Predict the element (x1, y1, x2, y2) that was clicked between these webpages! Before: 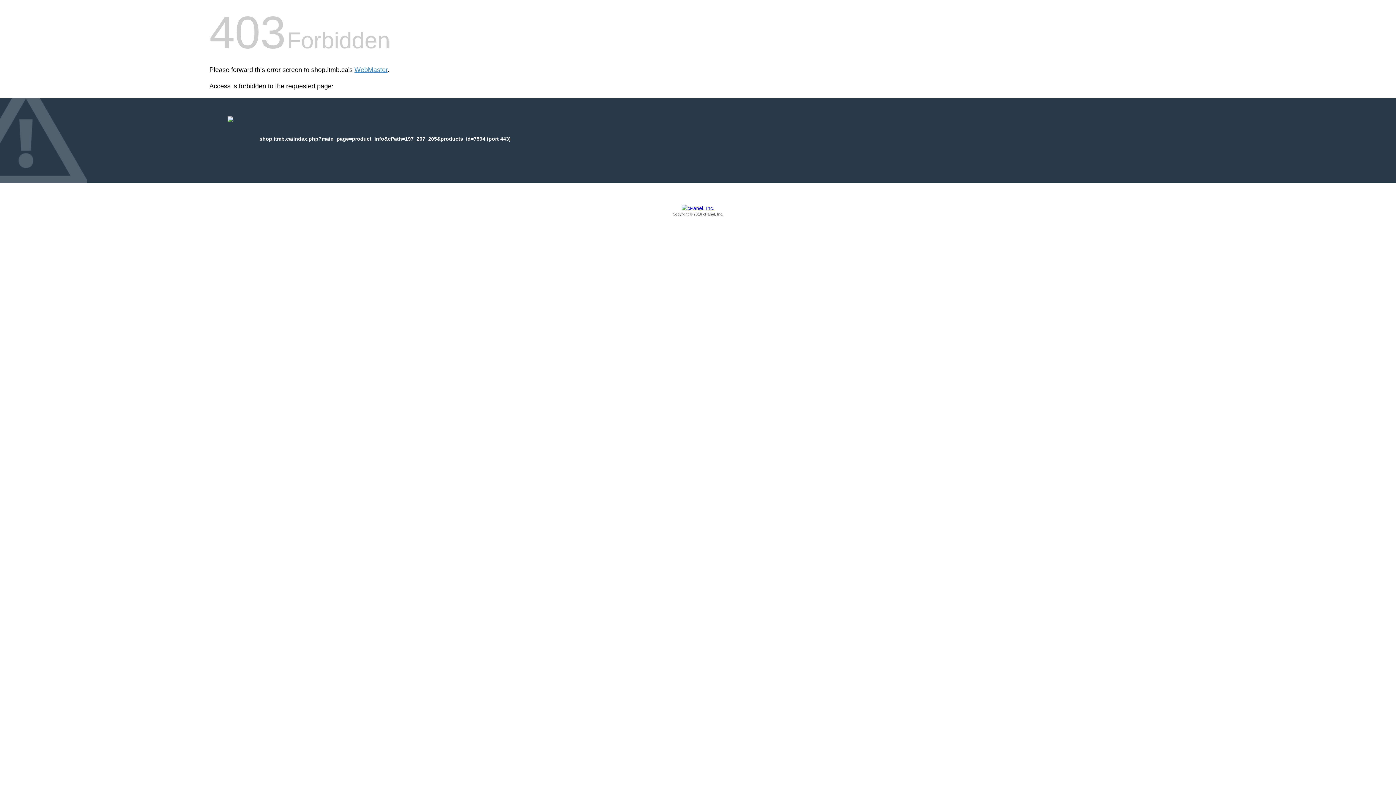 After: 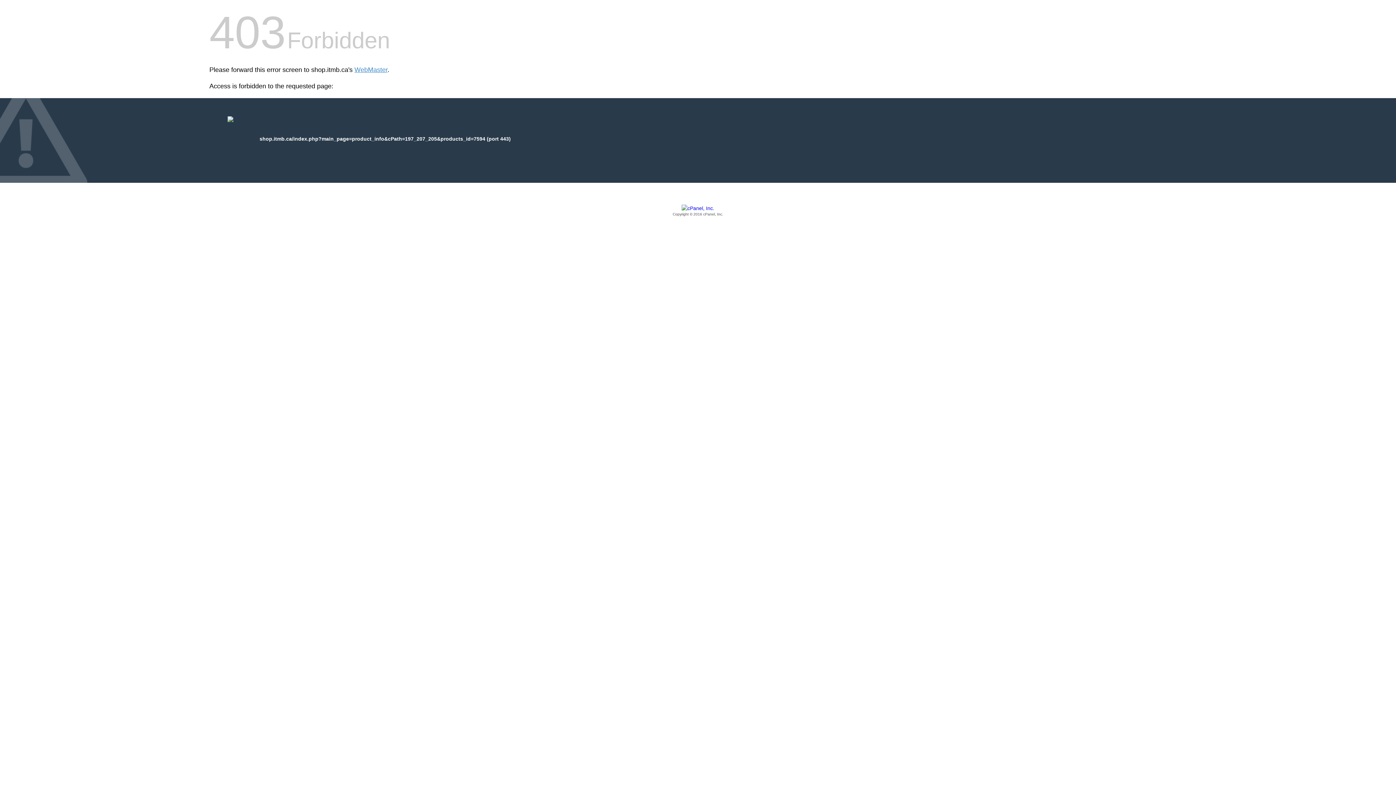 Action: label: Copyright © 2016 cPanel, Inc. bbox: (209, 205, 1186, 217)